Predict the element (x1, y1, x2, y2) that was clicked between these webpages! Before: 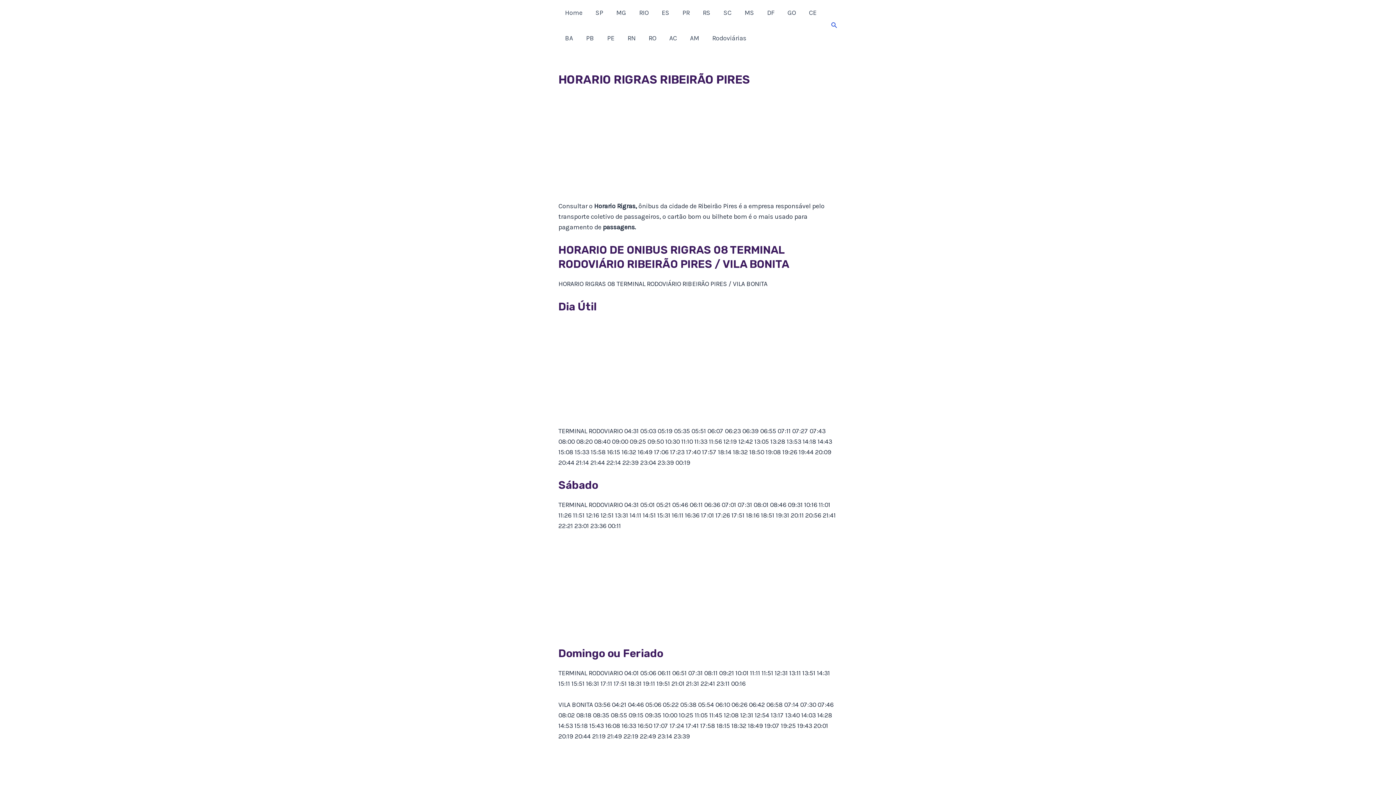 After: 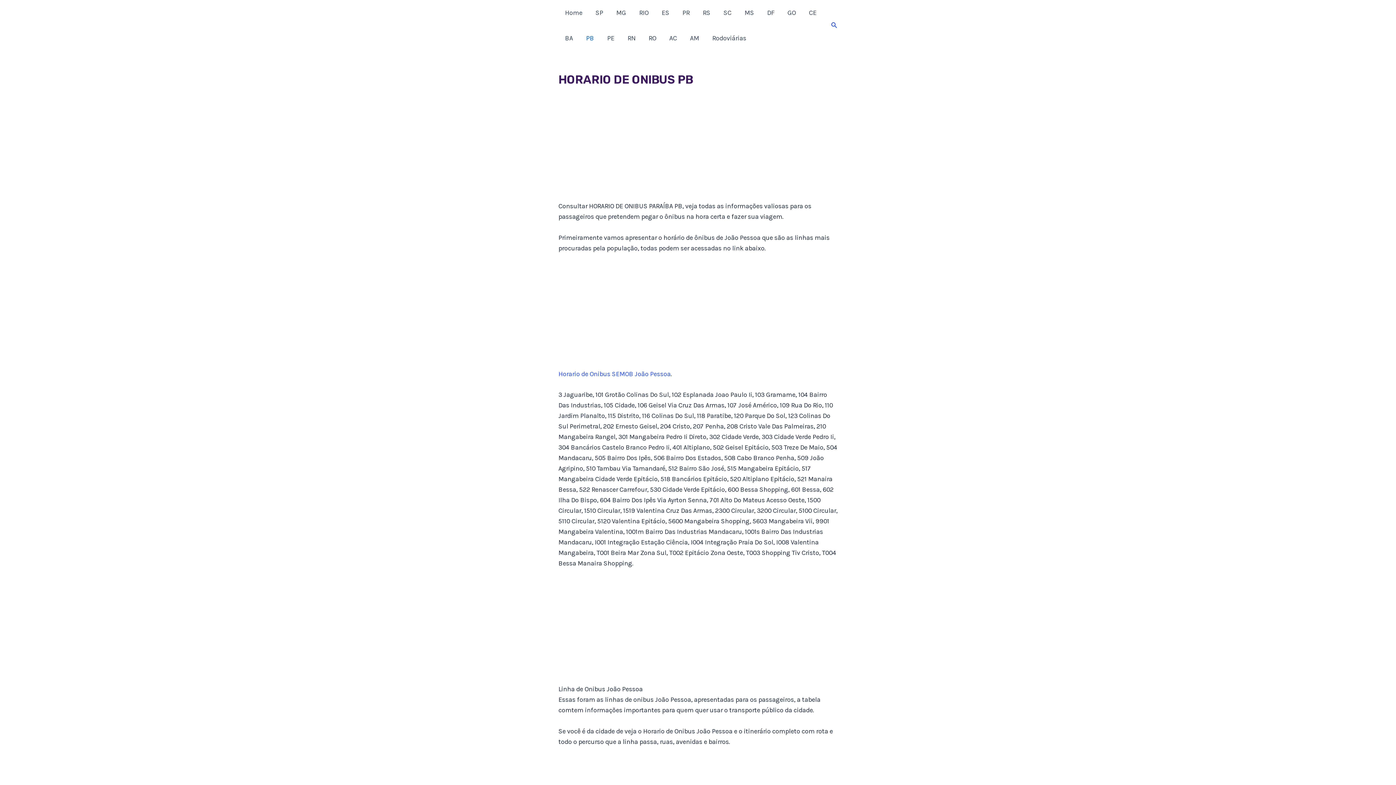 Action: label: PB bbox: (579, 25, 600, 50)